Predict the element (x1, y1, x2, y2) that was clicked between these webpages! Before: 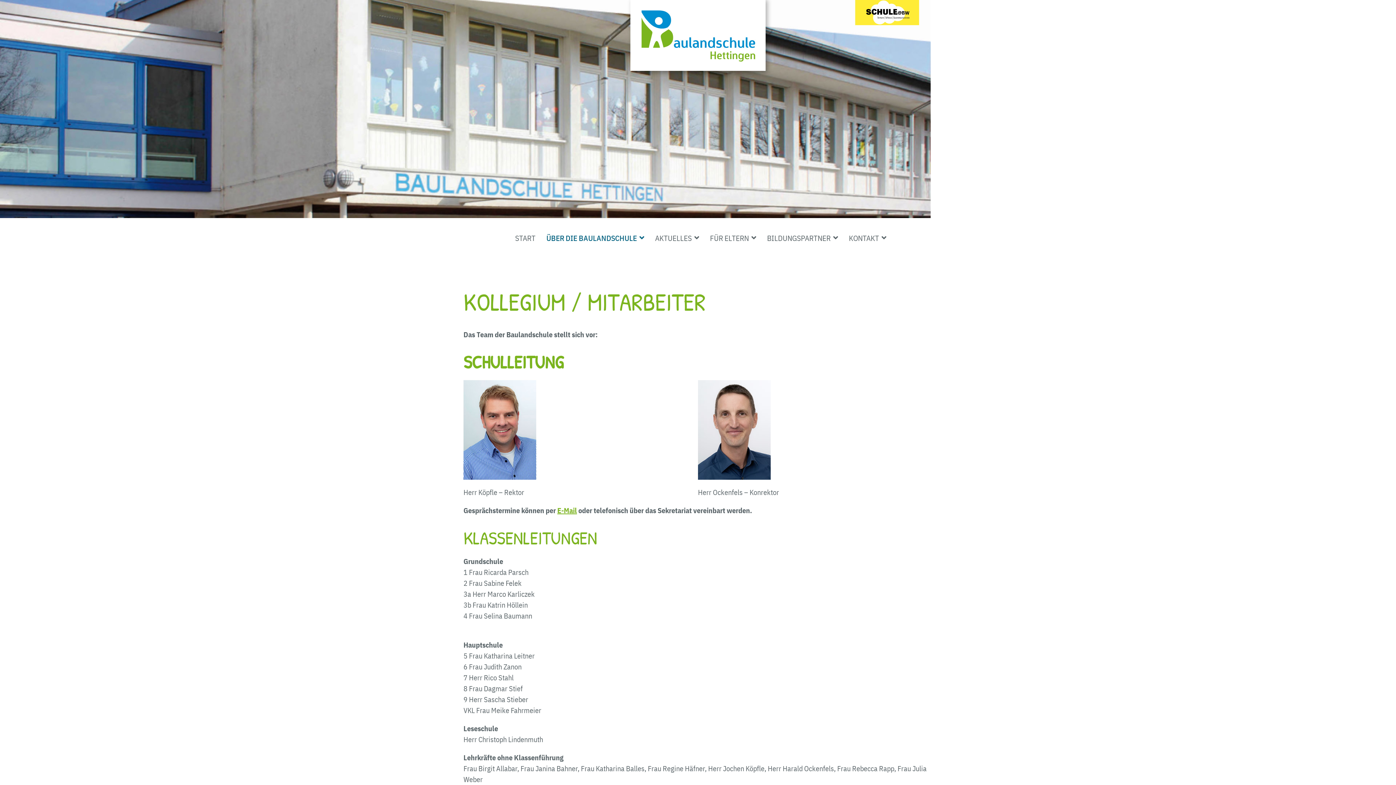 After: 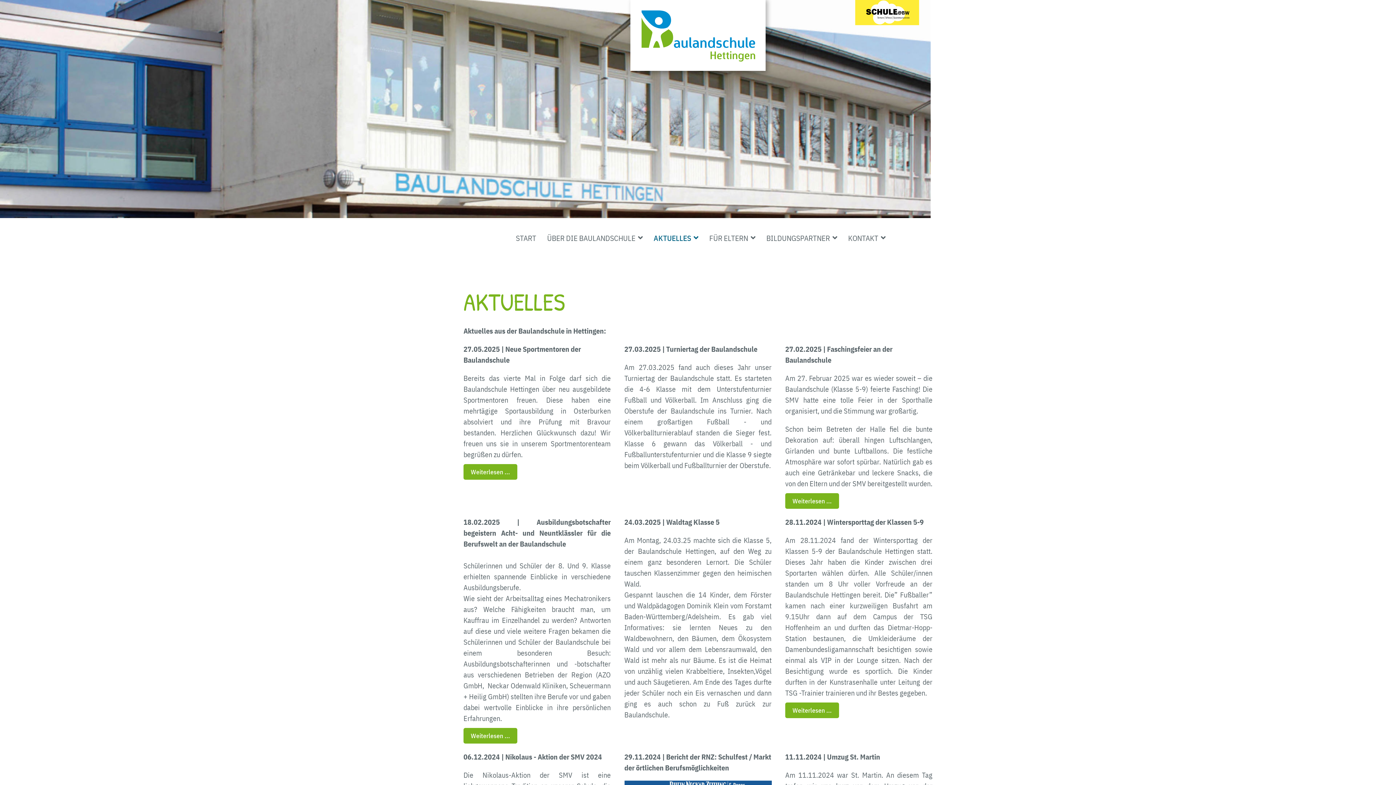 Action: bbox: (649, 218, 704, 258) label: AKTUELLES